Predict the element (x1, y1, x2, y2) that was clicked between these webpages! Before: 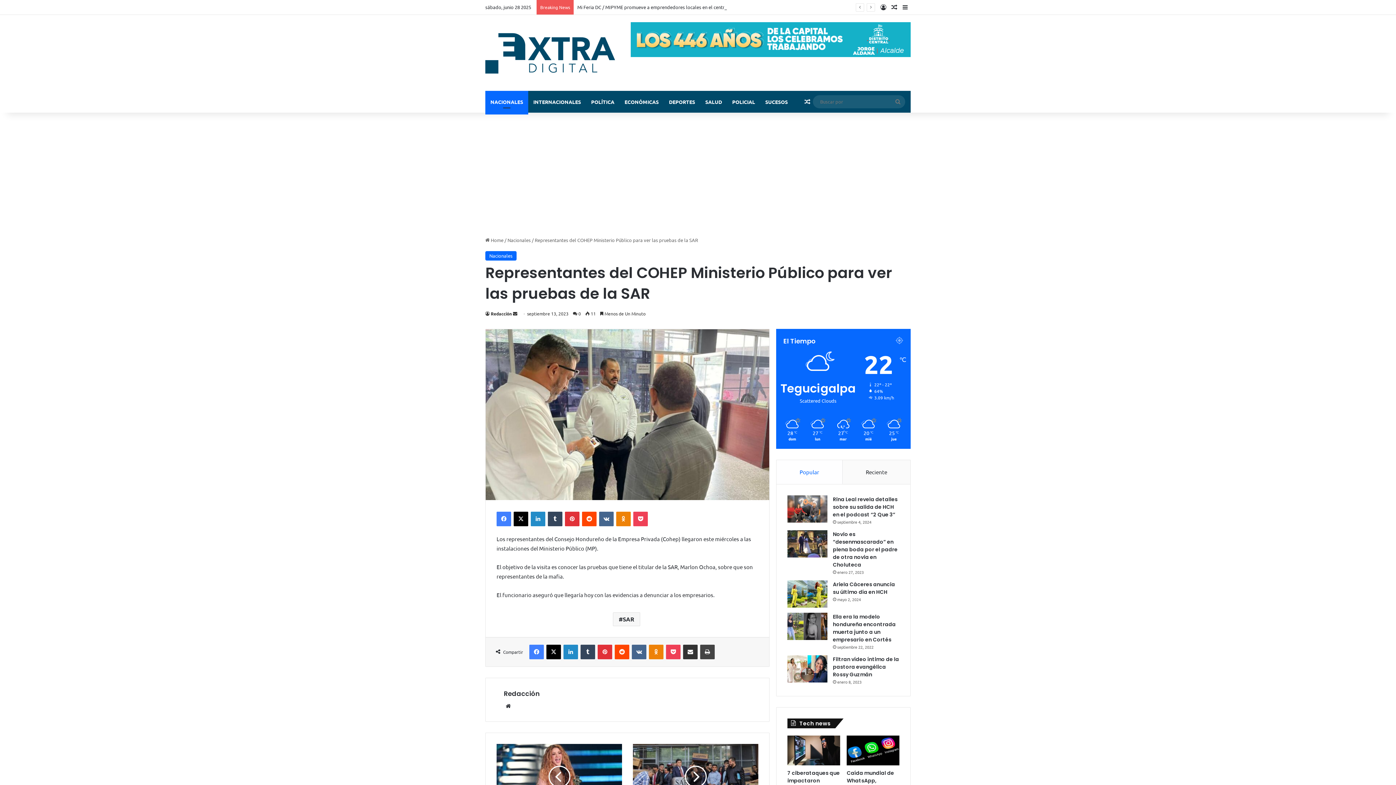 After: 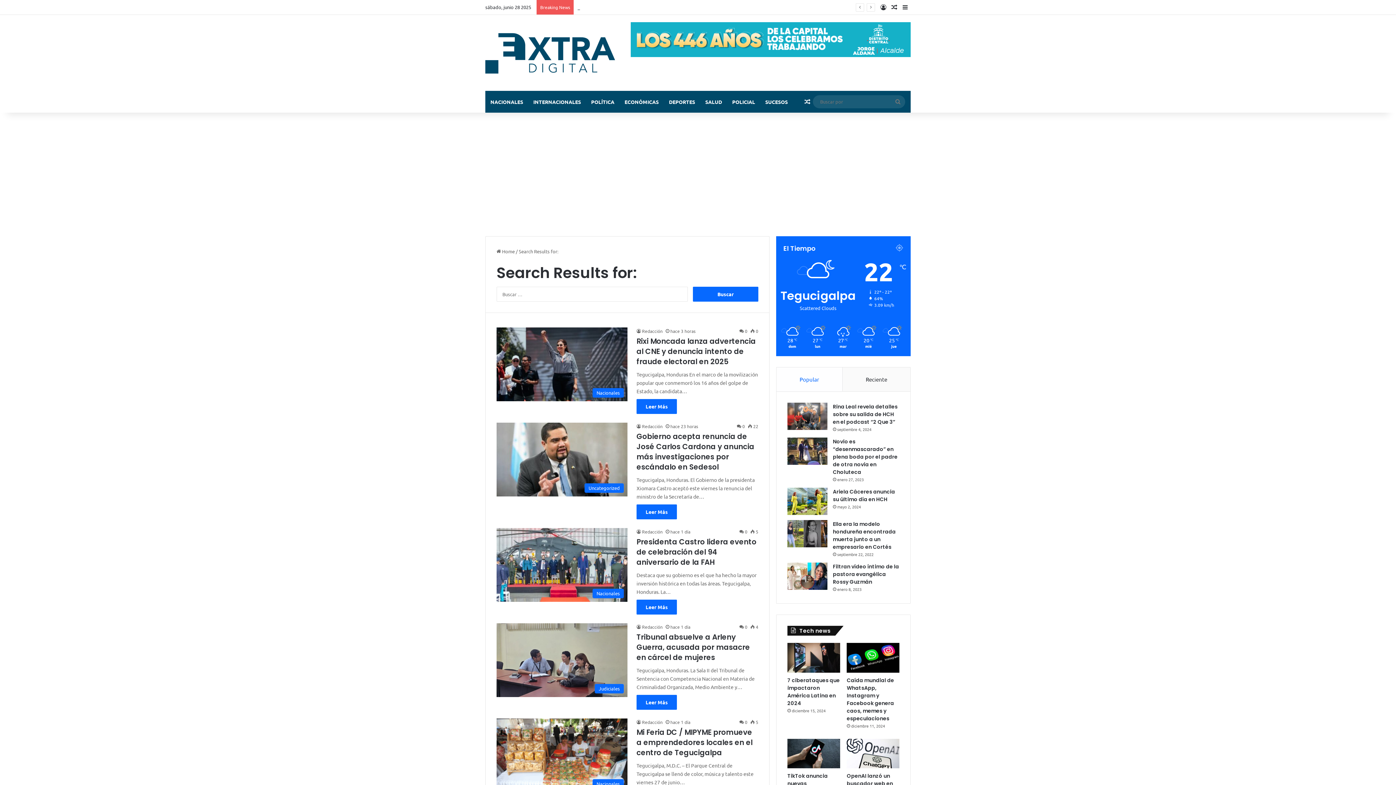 Action: bbox: (890, 95, 905, 108) label: Buscar por